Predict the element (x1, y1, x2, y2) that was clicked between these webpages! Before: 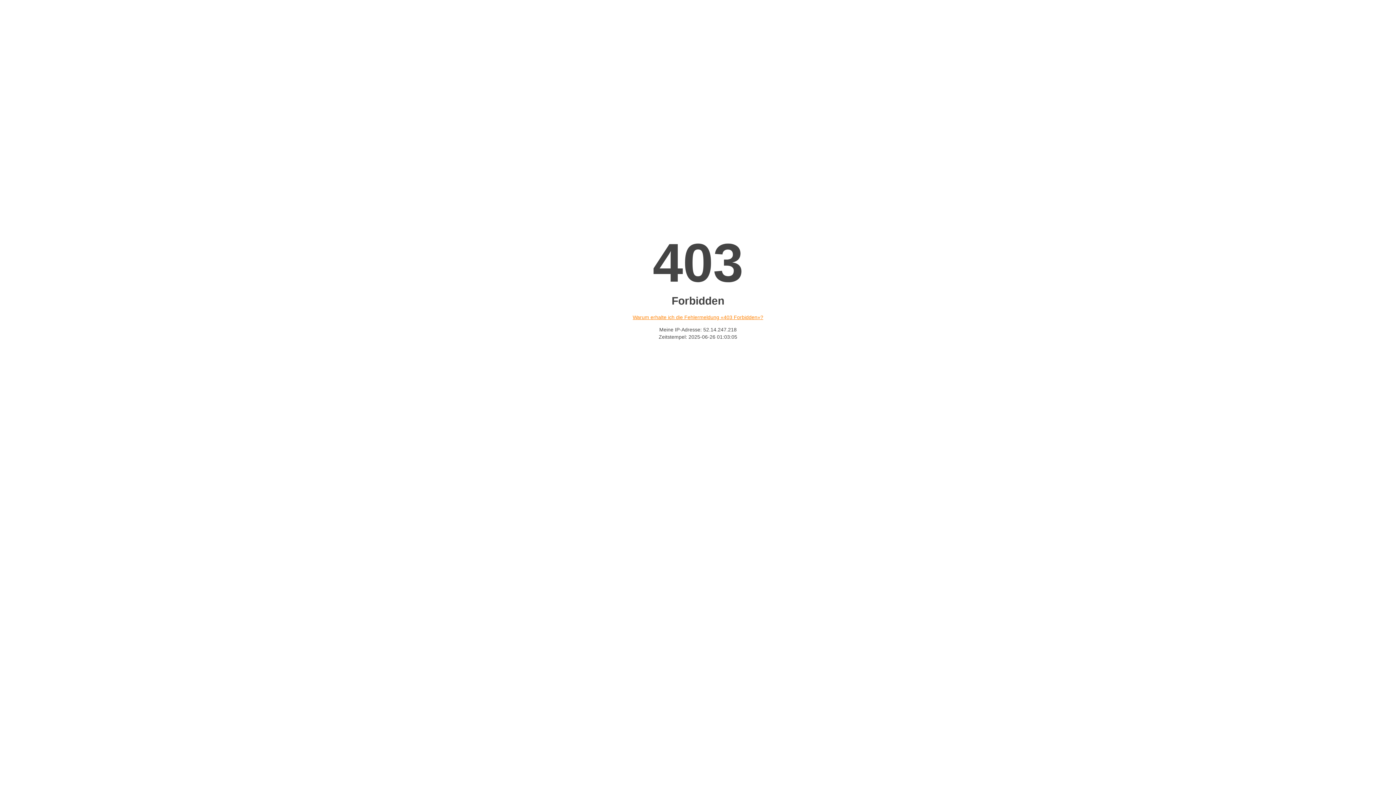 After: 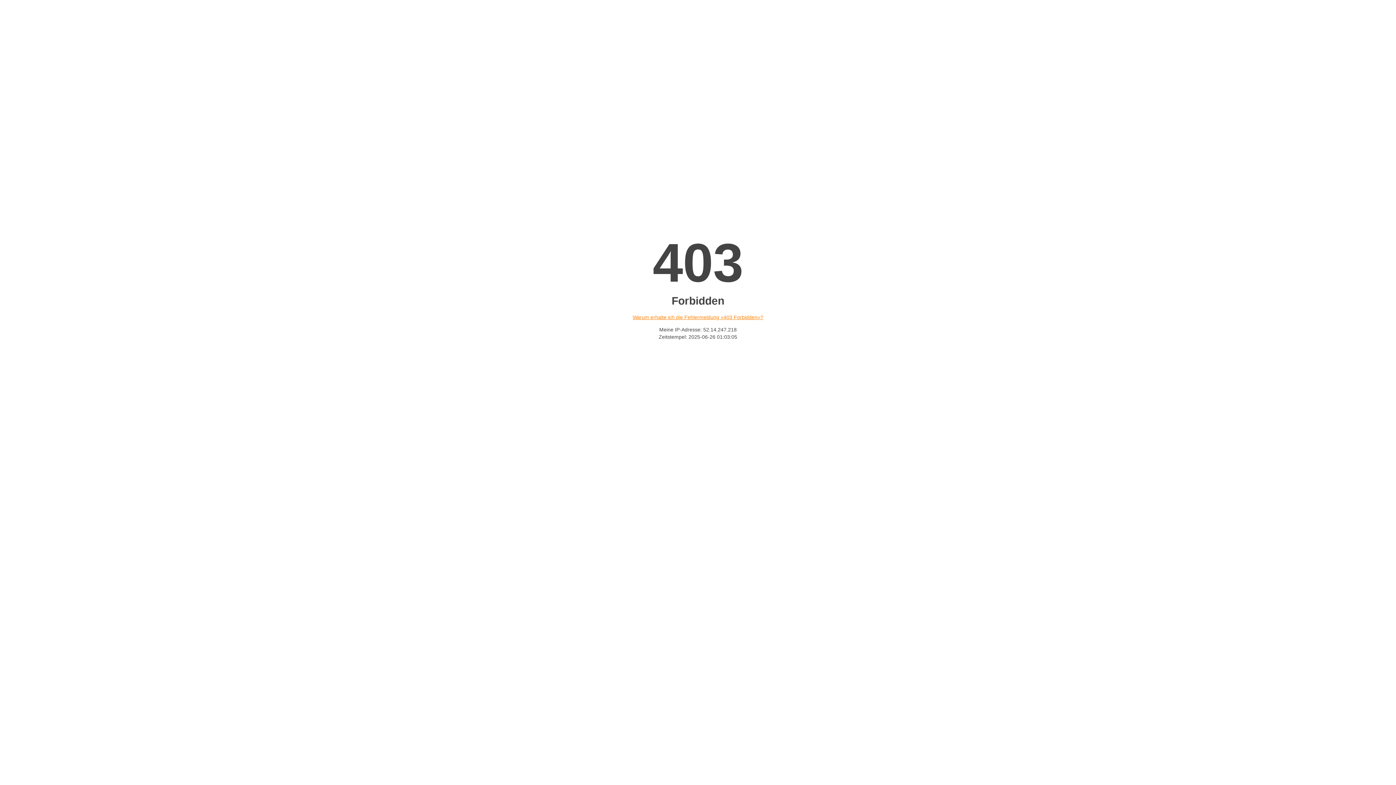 Action: label: Warum erhalte ich die Fehlermeldung «403 Forbidden»? bbox: (632, 314, 763, 320)